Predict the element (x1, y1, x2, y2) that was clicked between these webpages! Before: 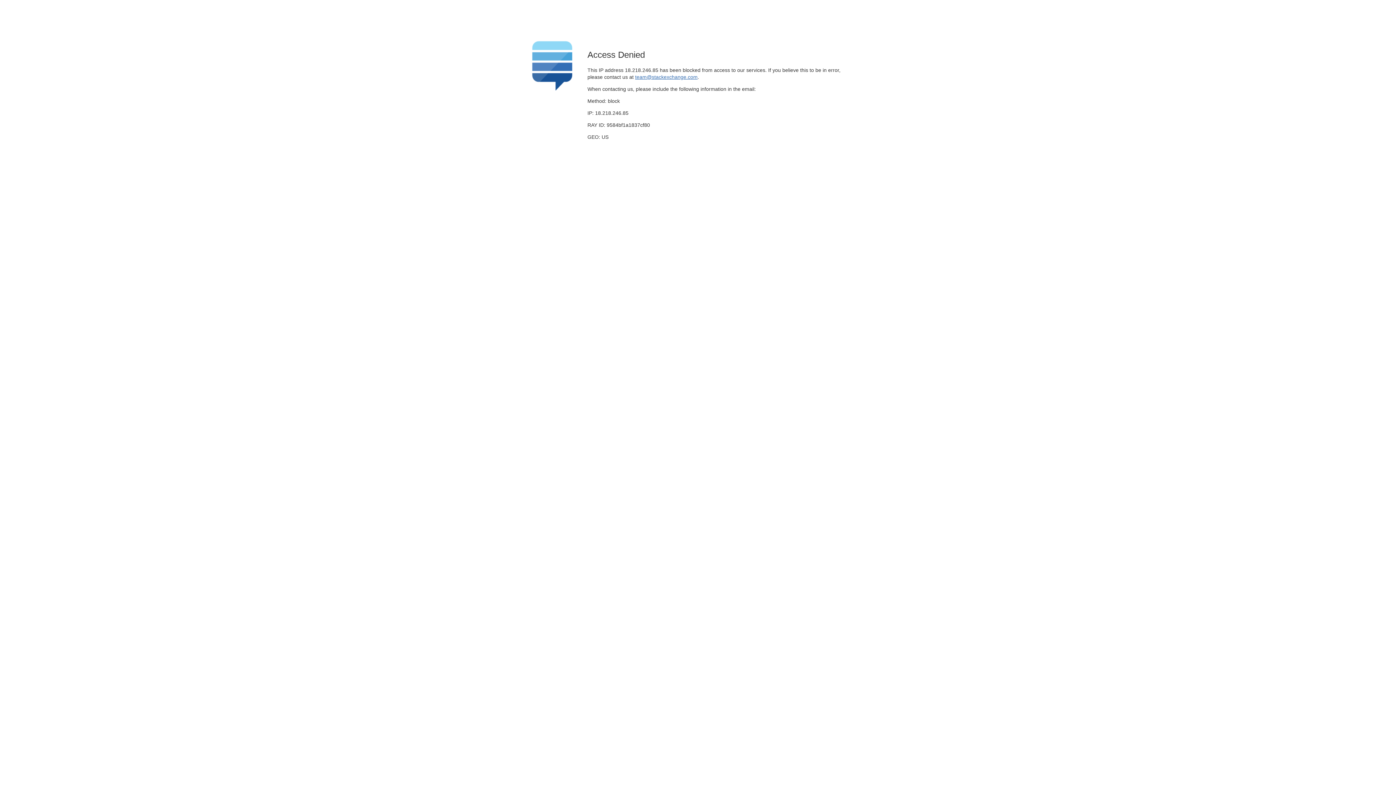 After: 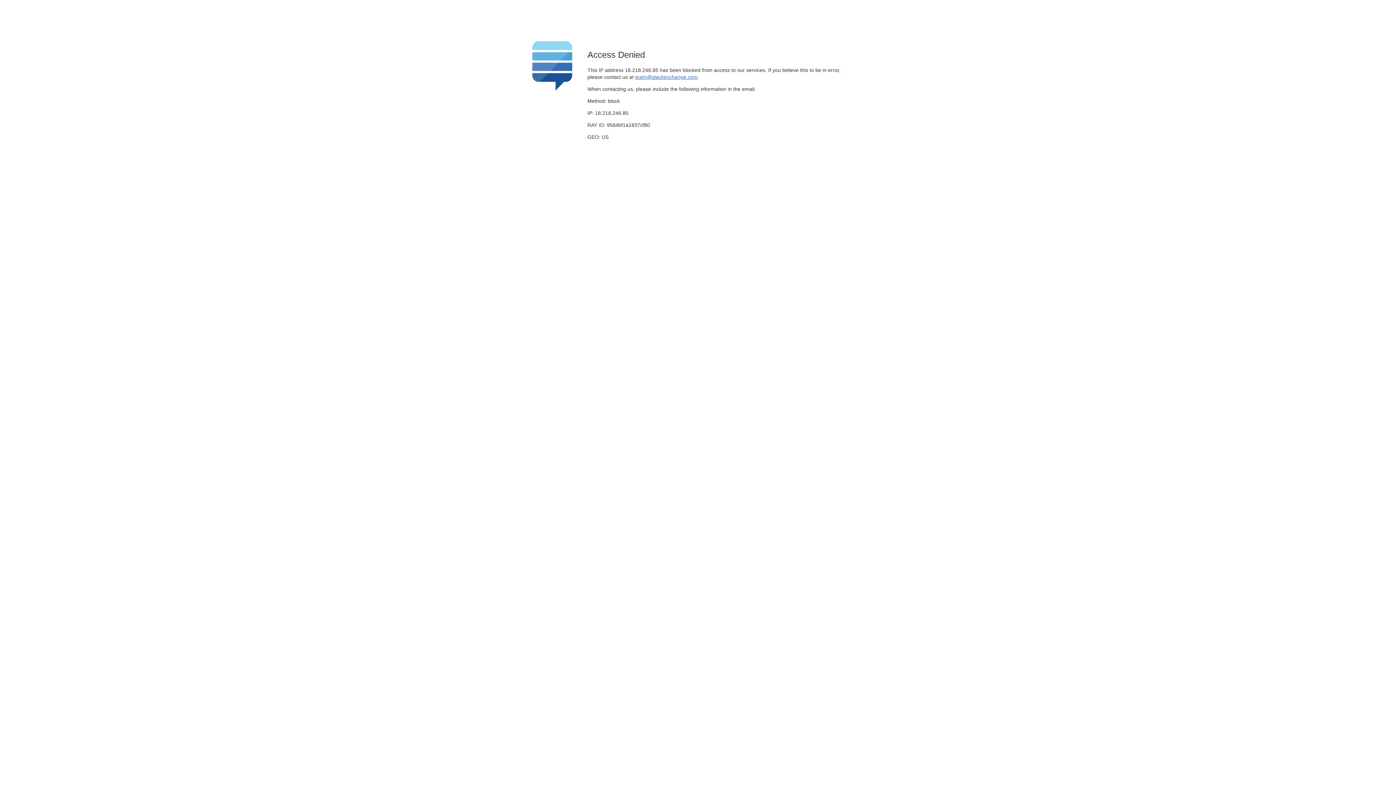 Action: bbox: (635, 74, 697, 79) label: team@stackexchange.com